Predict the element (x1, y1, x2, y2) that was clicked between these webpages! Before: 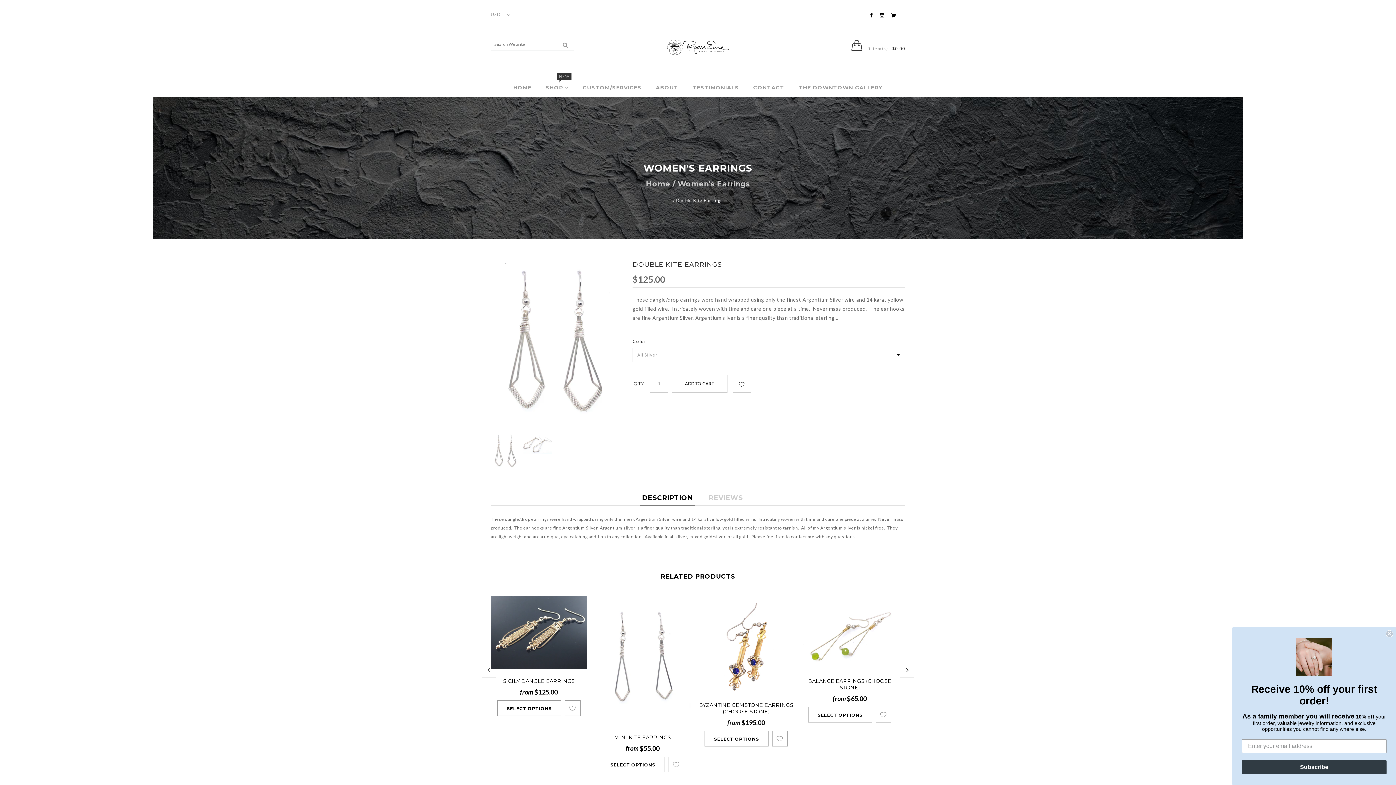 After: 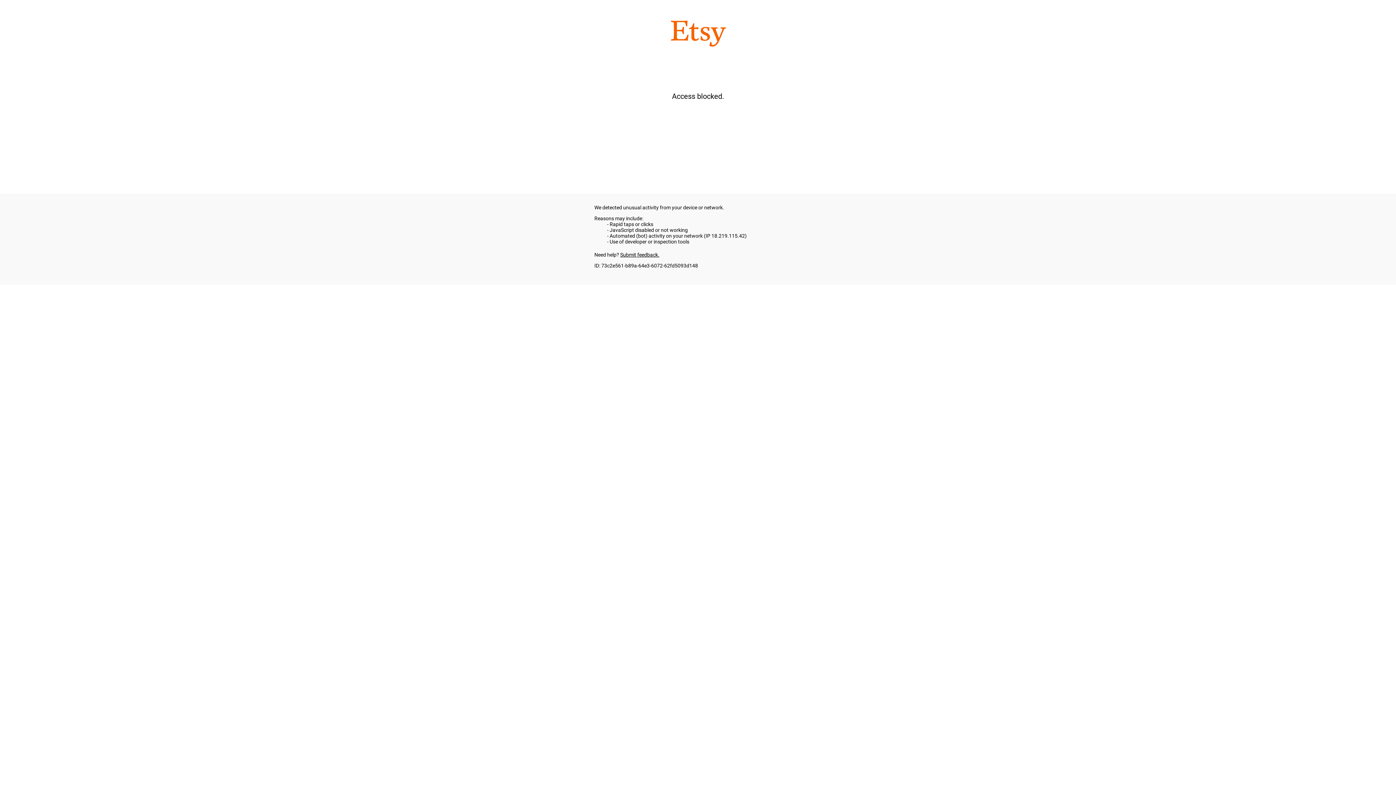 Action: bbox: (900, 7, 905, 23)